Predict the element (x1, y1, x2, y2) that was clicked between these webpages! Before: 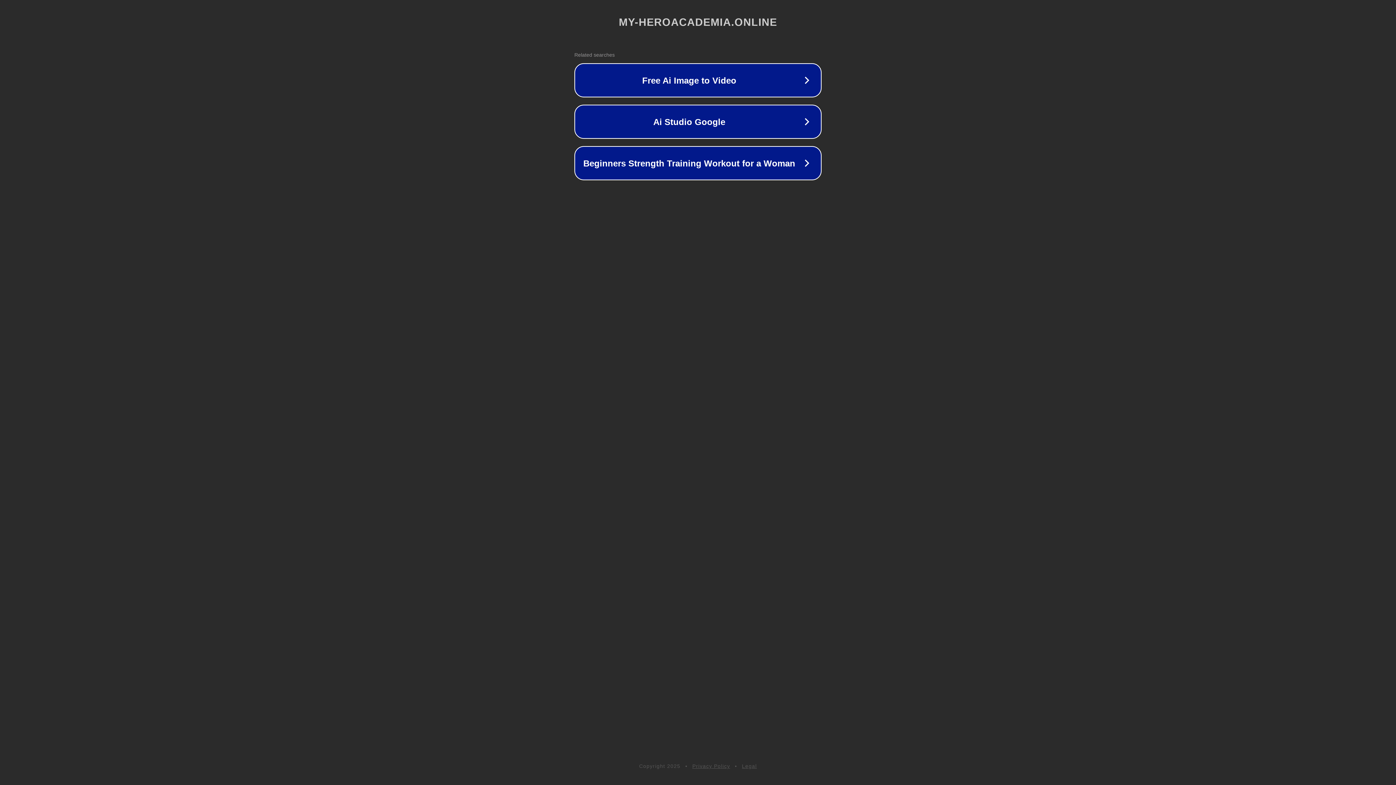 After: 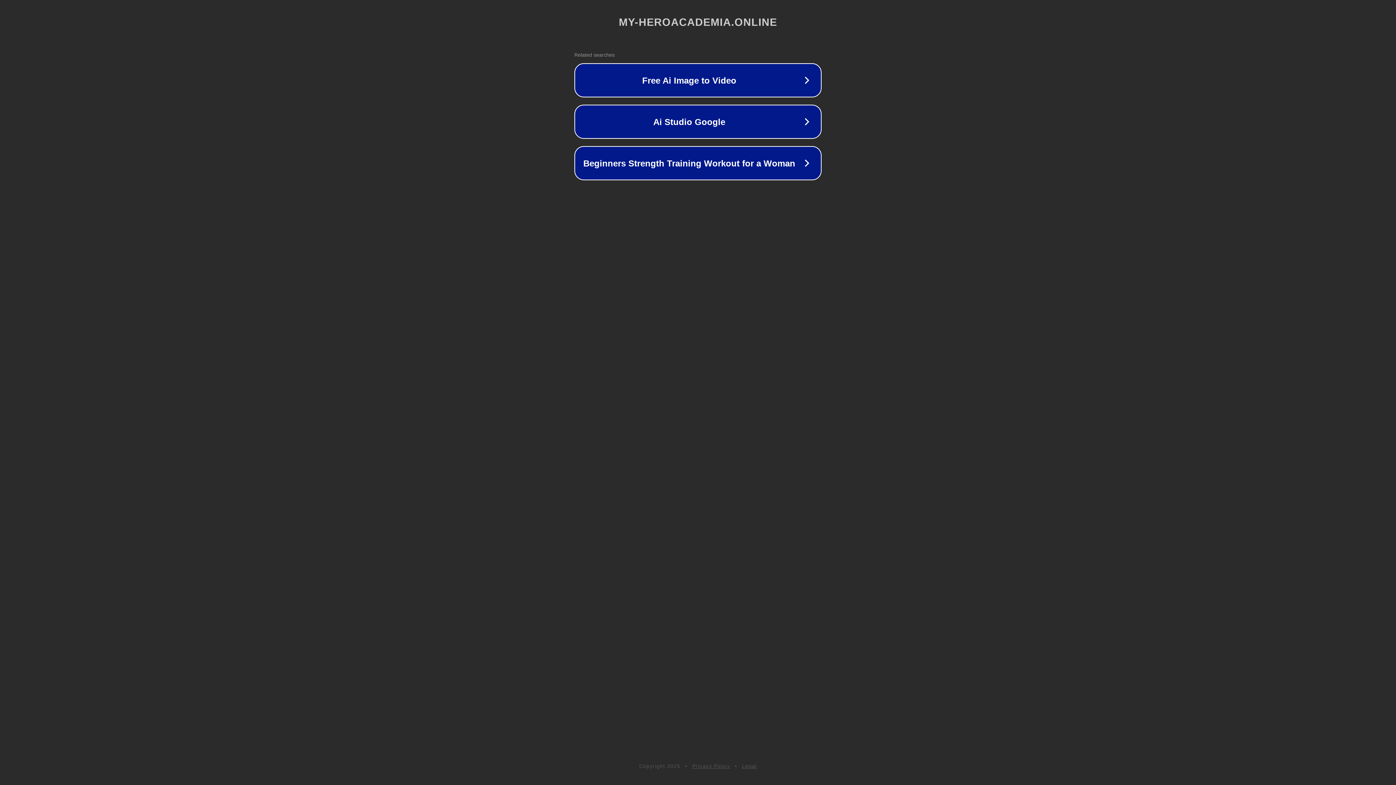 Action: label: Legal bbox: (742, 763, 757, 769)